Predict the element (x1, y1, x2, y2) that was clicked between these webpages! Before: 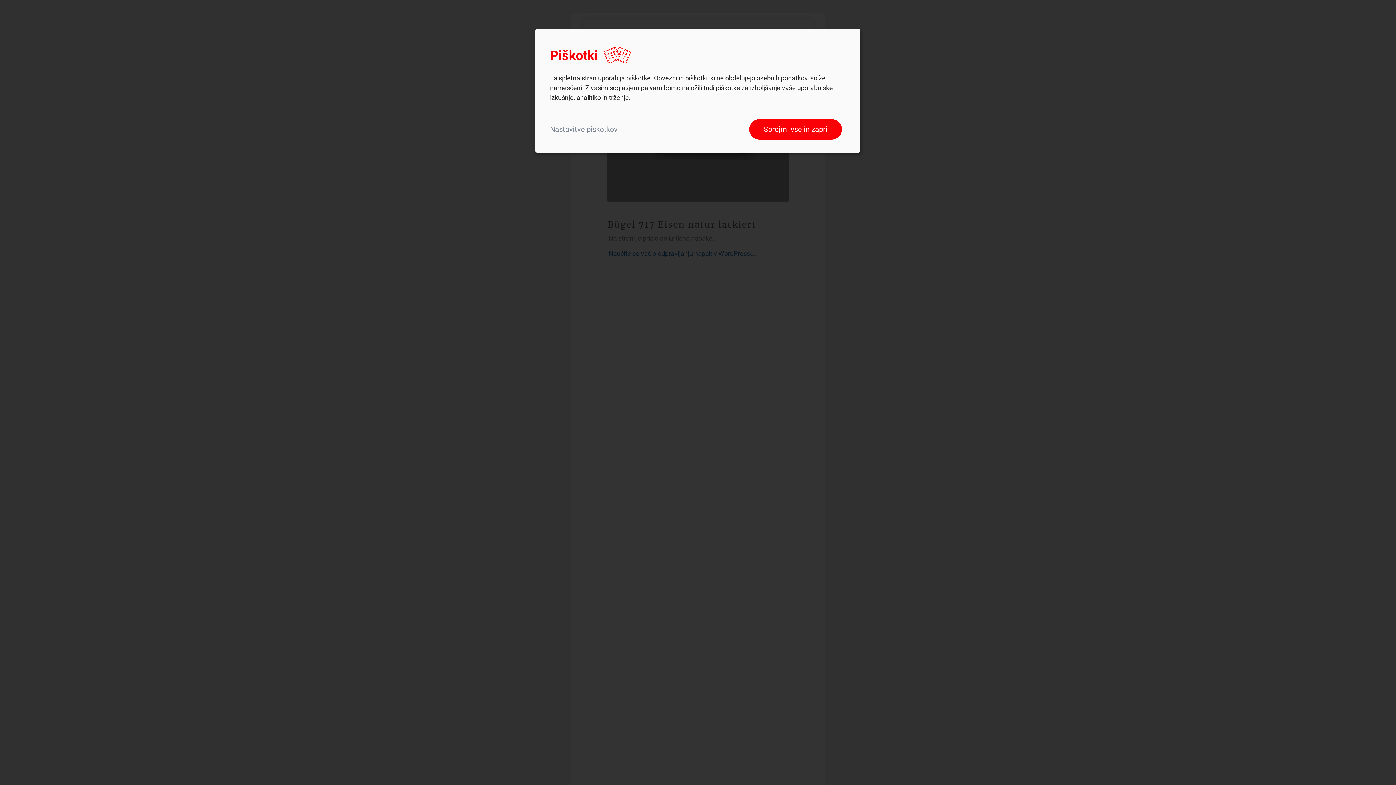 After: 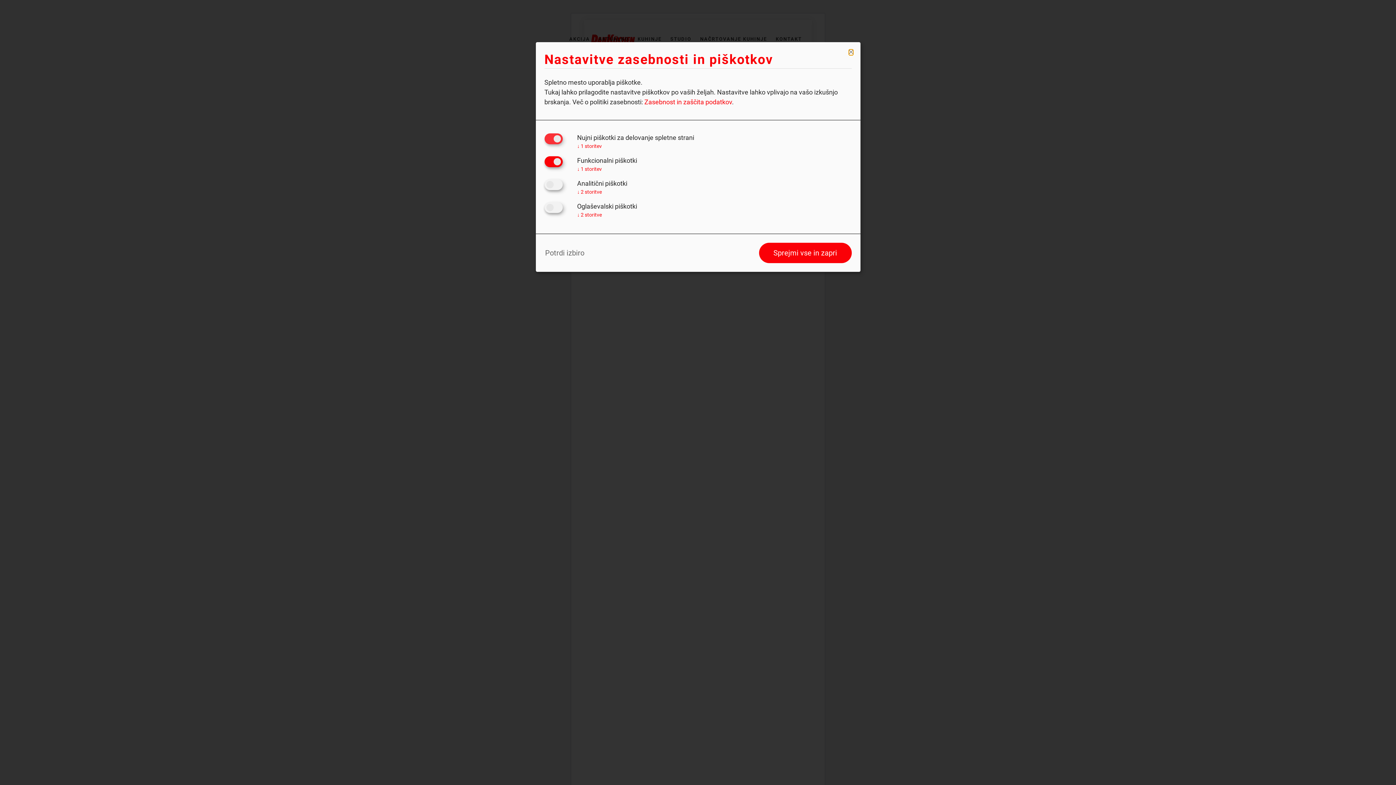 Action: bbox: (550, 119, 745, 139) label: Nastavitve piškotkov